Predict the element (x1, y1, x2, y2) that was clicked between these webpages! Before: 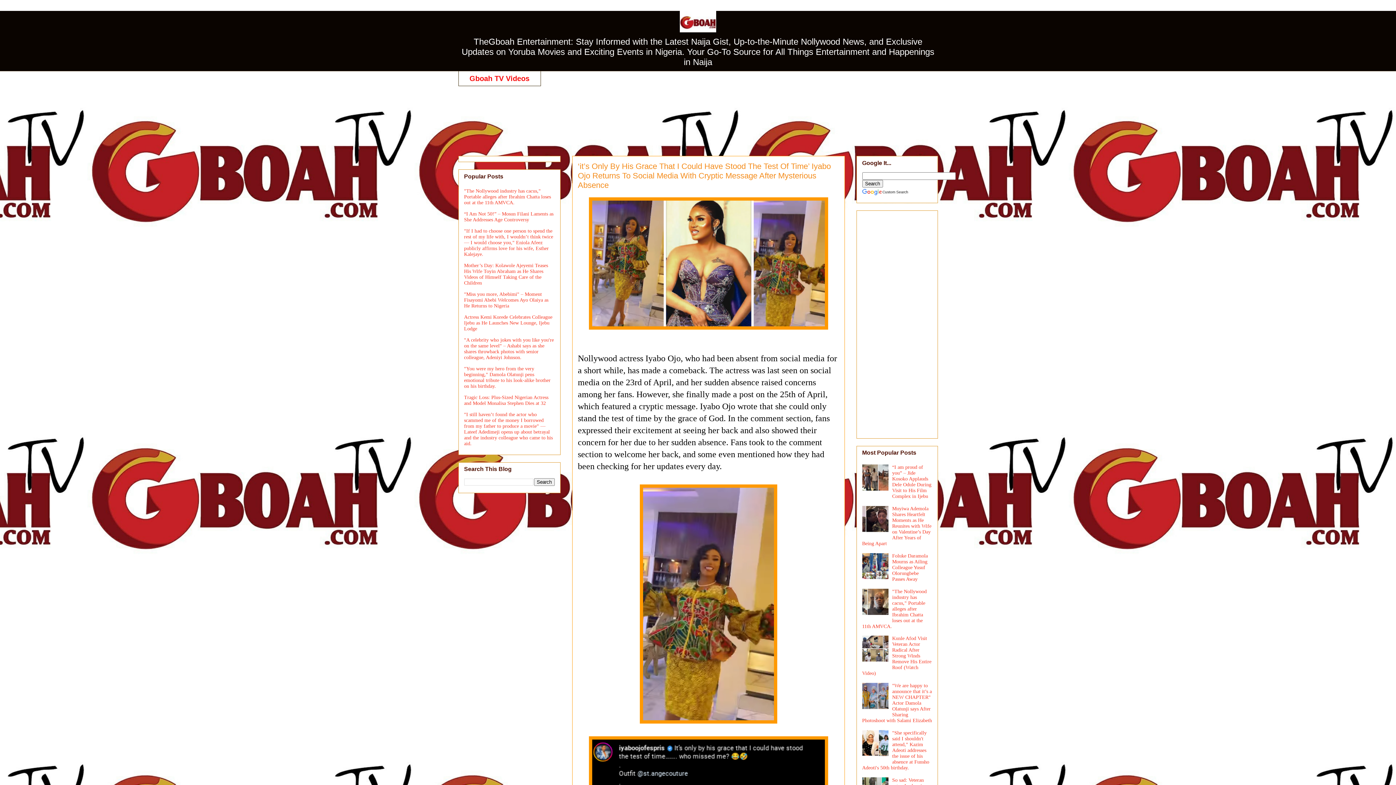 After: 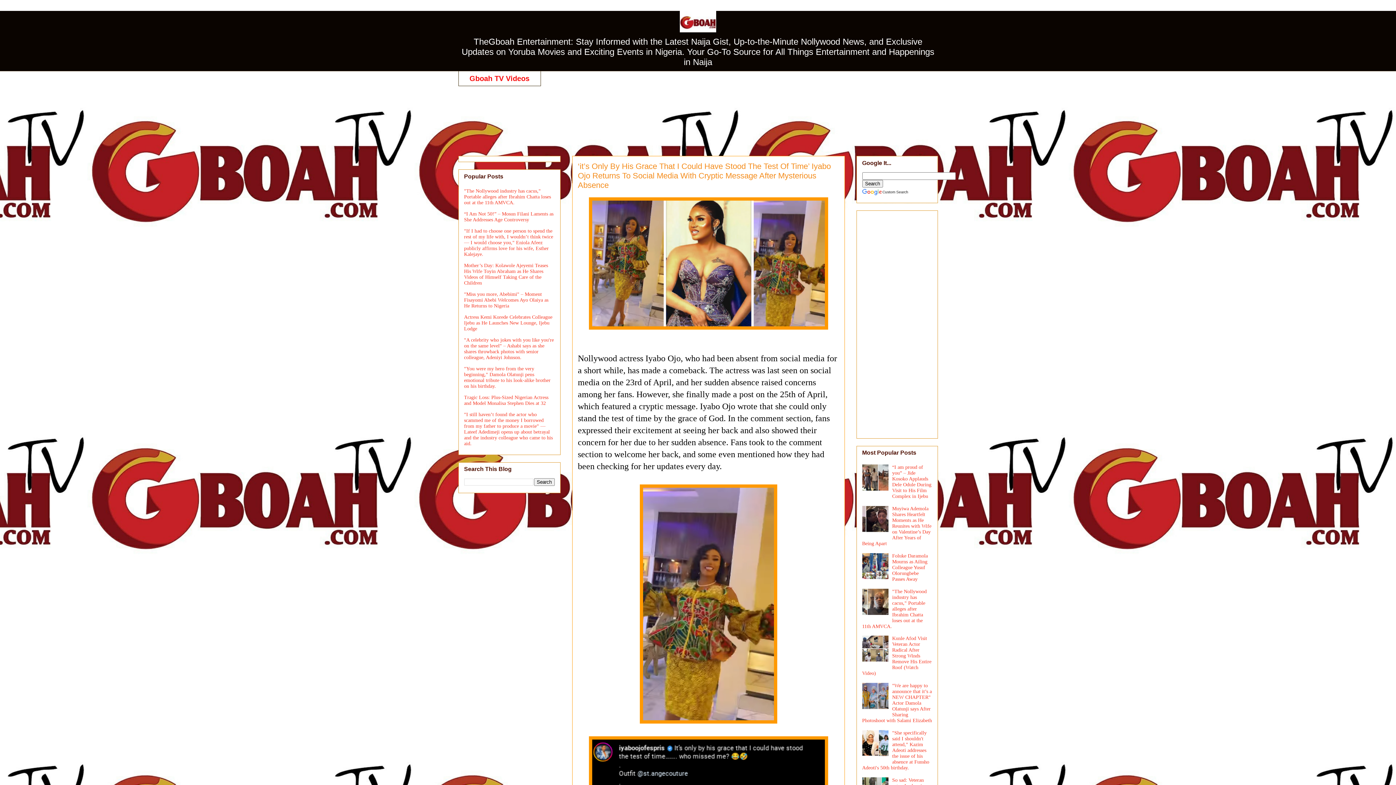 Action: bbox: (862, 575, 890, 580)